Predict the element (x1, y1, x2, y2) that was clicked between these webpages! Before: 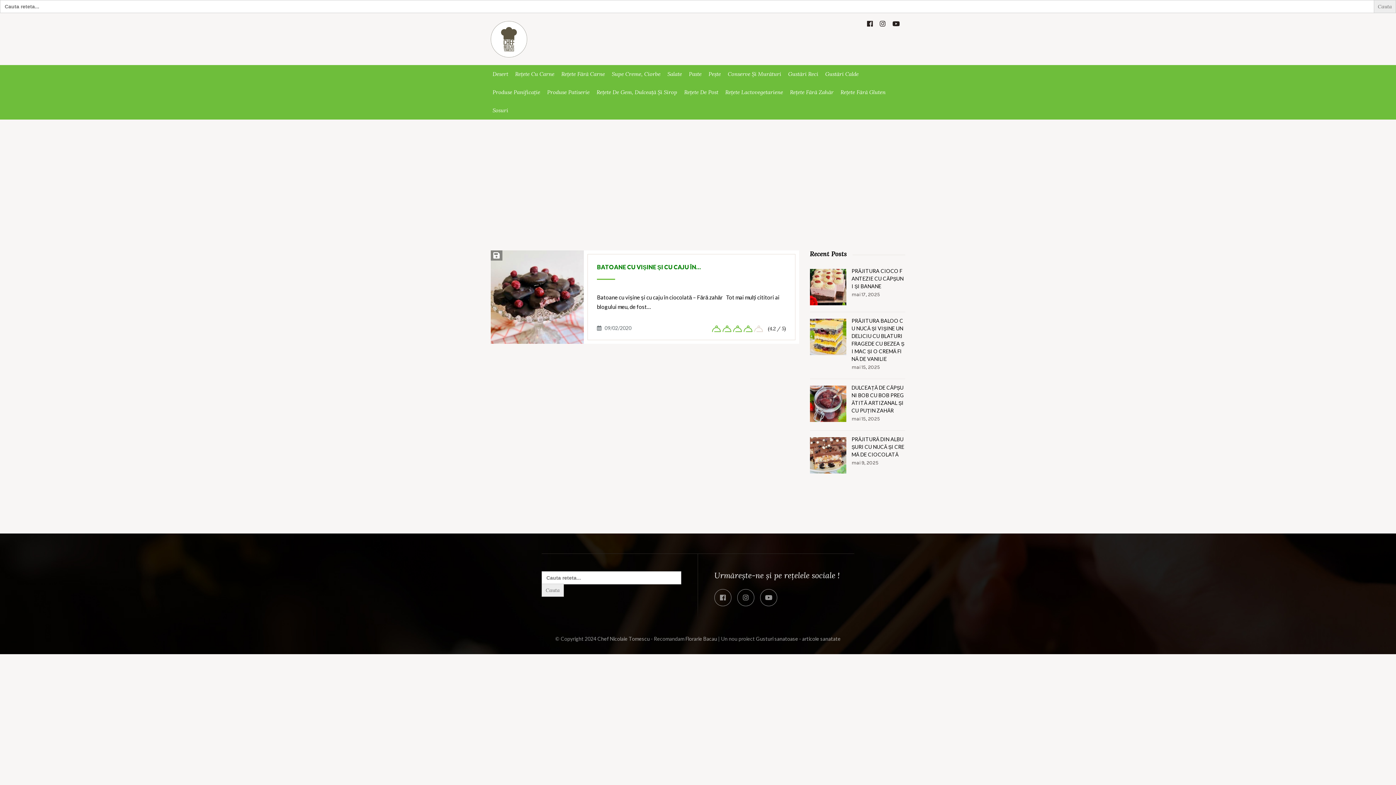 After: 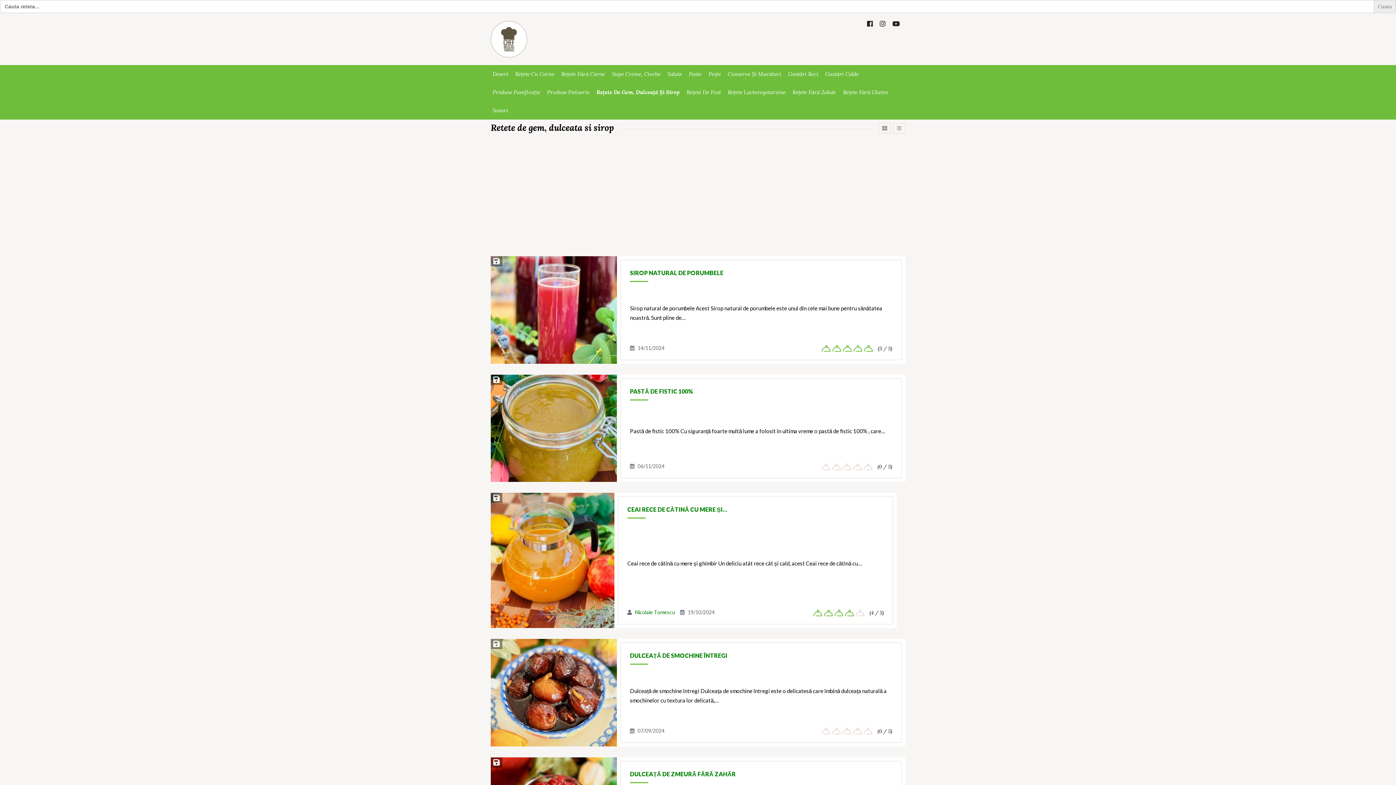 Action: label: Rețete De Gem, Dulceață Și Sirop bbox: (596, 83, 677, 101)